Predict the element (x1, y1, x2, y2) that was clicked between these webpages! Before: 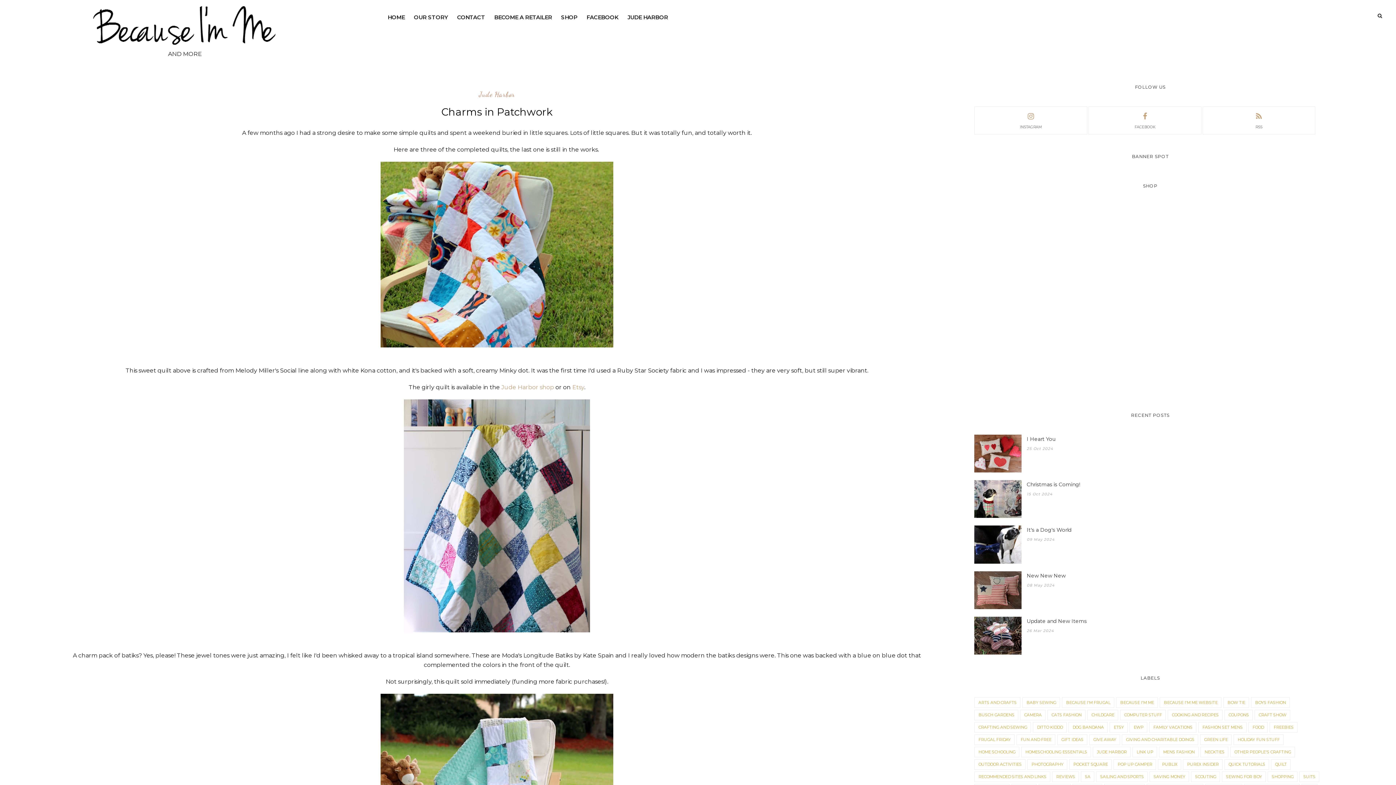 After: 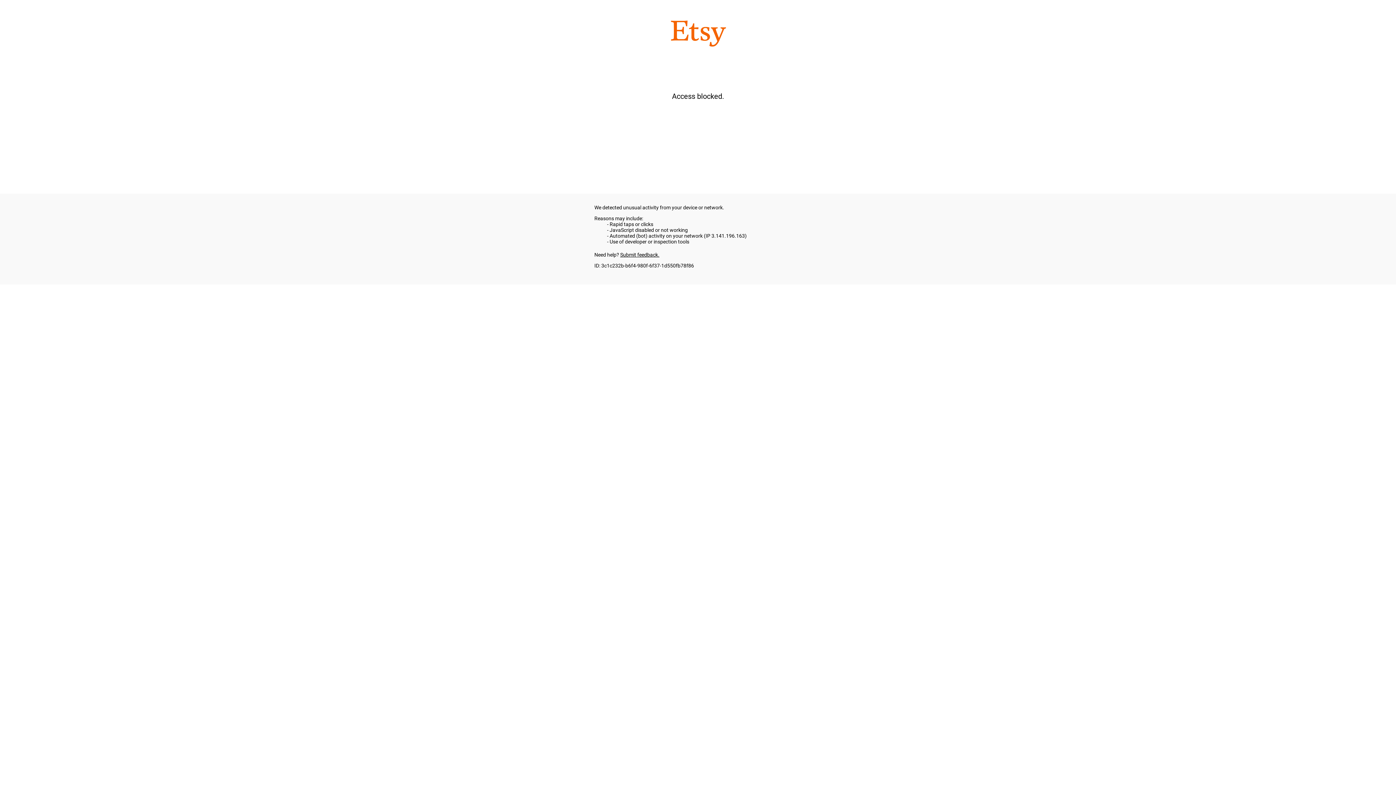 Action: label: SHOP bbox: (556, 5, 581, 29)